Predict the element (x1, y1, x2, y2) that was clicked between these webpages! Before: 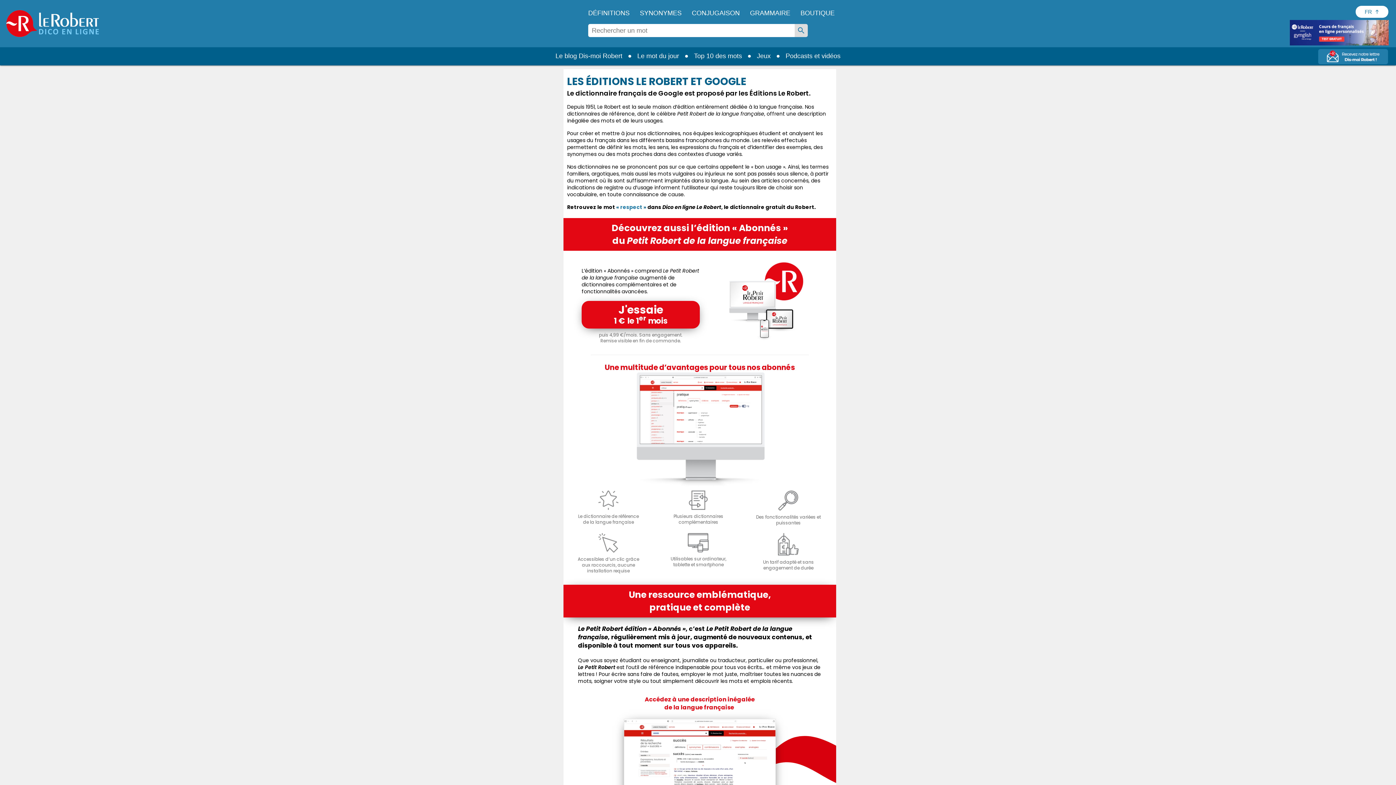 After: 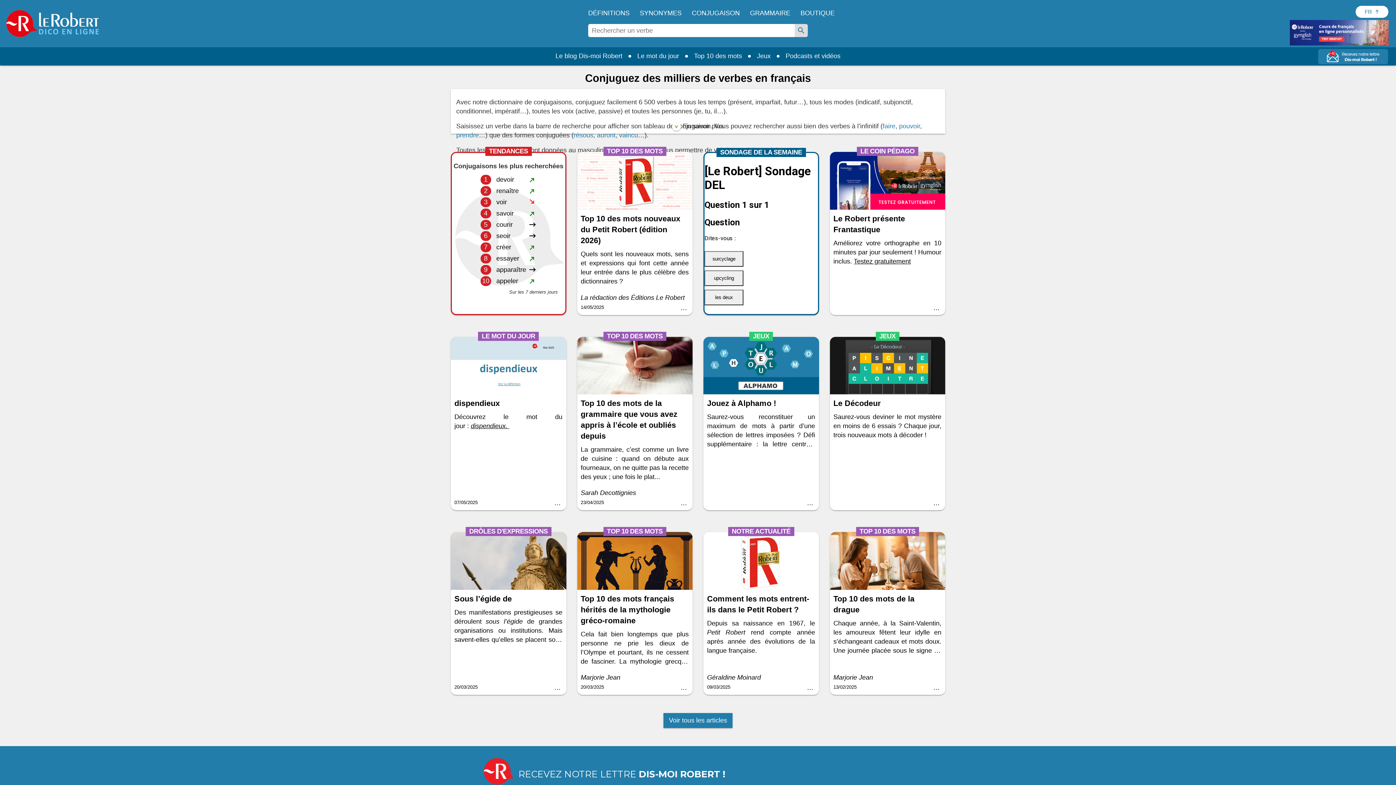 Action: label: CONJUGAISON bbox: (689, 4, 742, 21)